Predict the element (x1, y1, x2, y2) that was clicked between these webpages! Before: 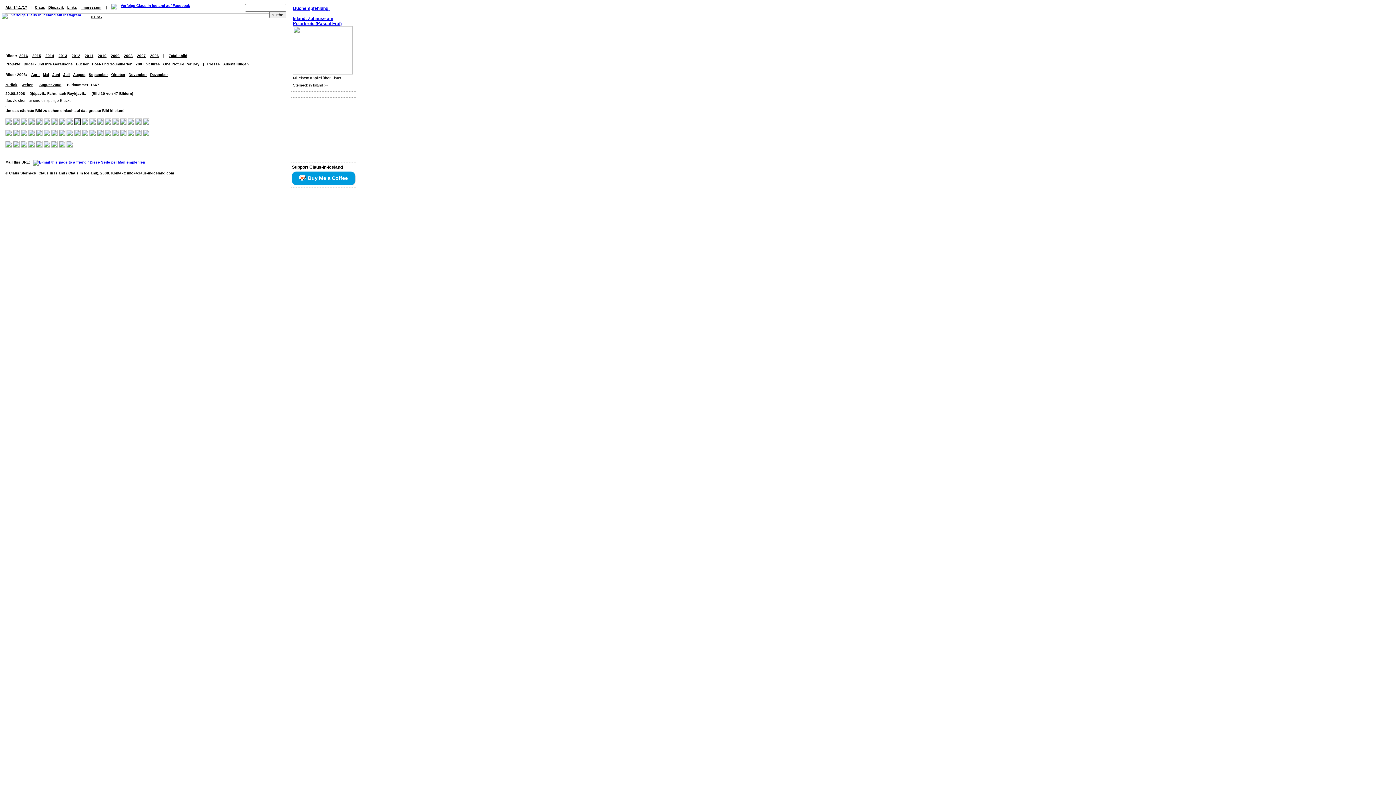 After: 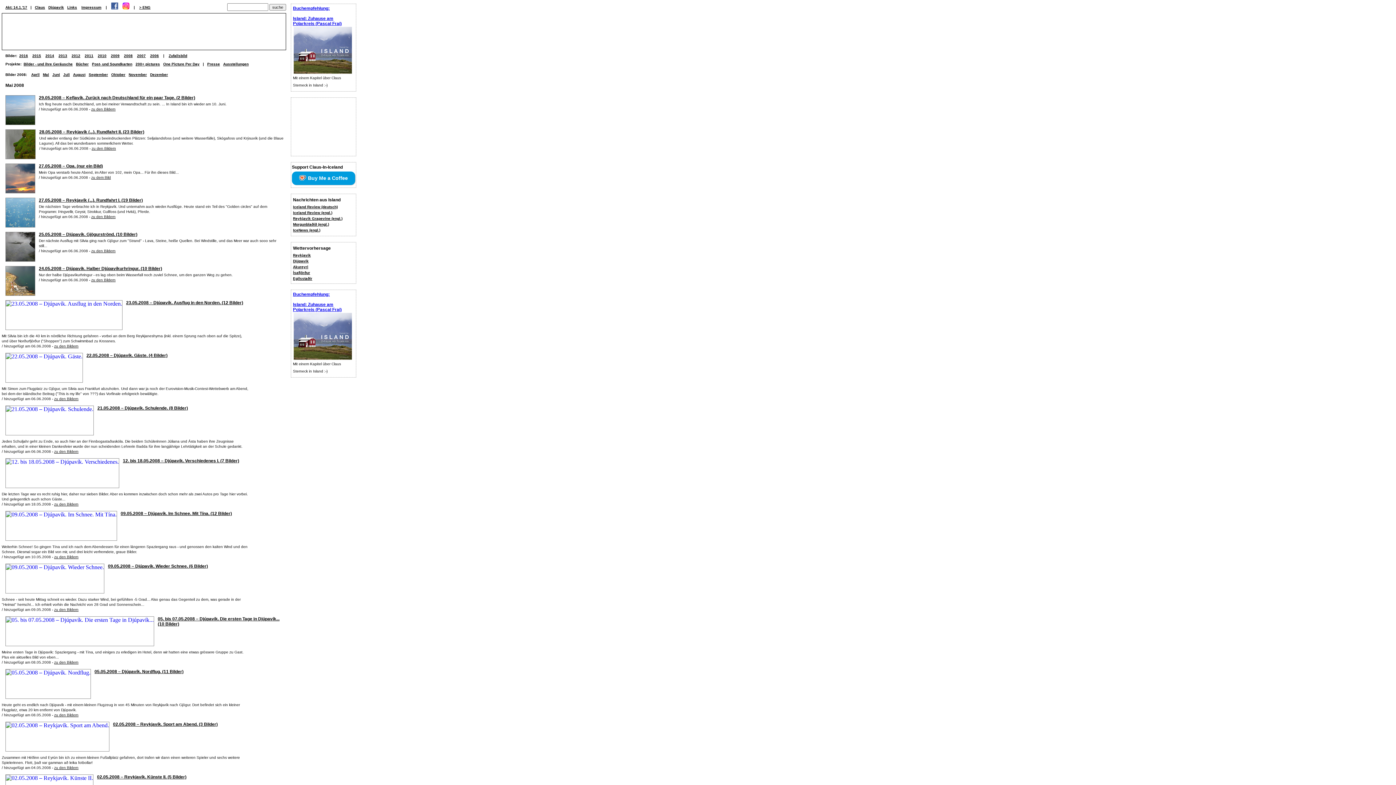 Action: bbox: (42, 72, 49, 76) label: Mai